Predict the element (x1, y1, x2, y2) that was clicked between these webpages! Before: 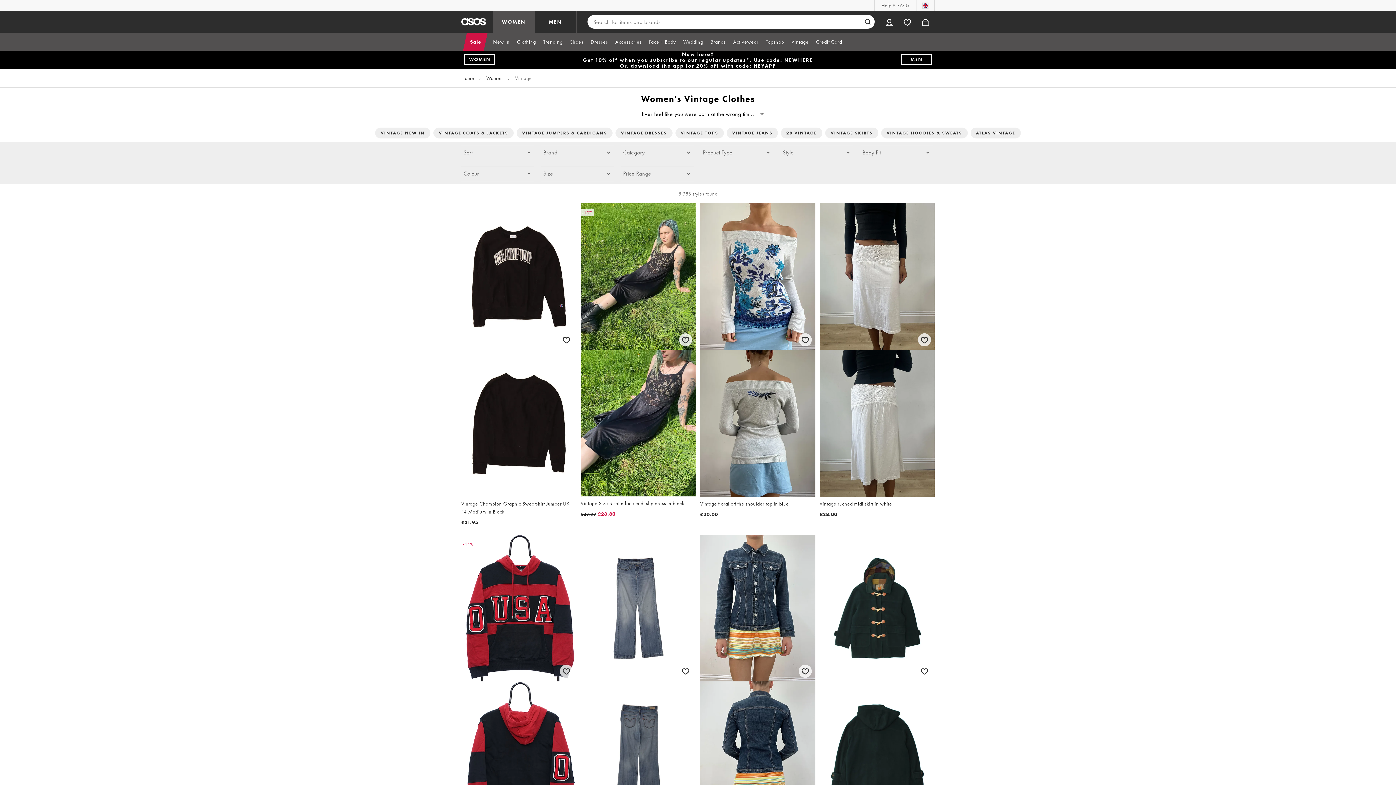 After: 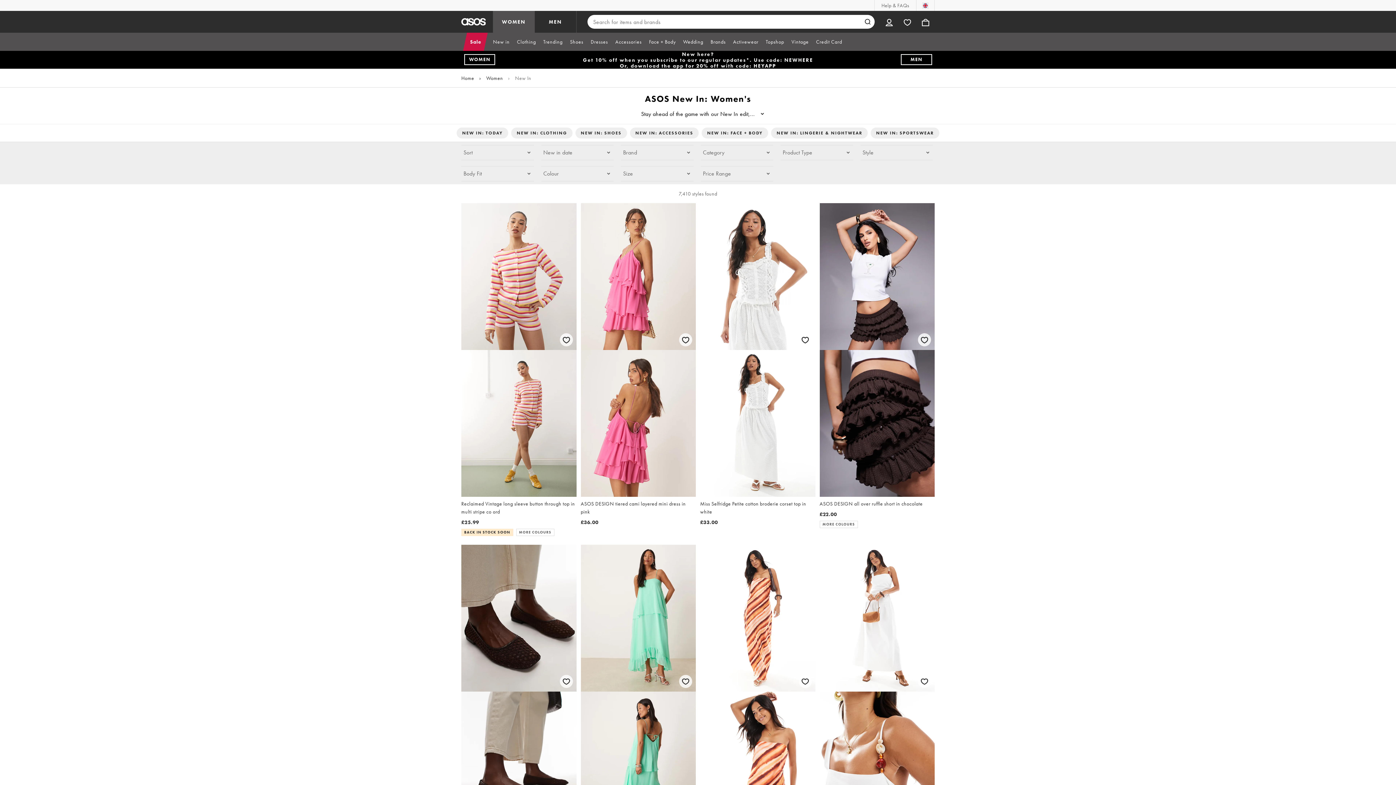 Action: label: WOMEN bbox: (464, 54, 495, 65)